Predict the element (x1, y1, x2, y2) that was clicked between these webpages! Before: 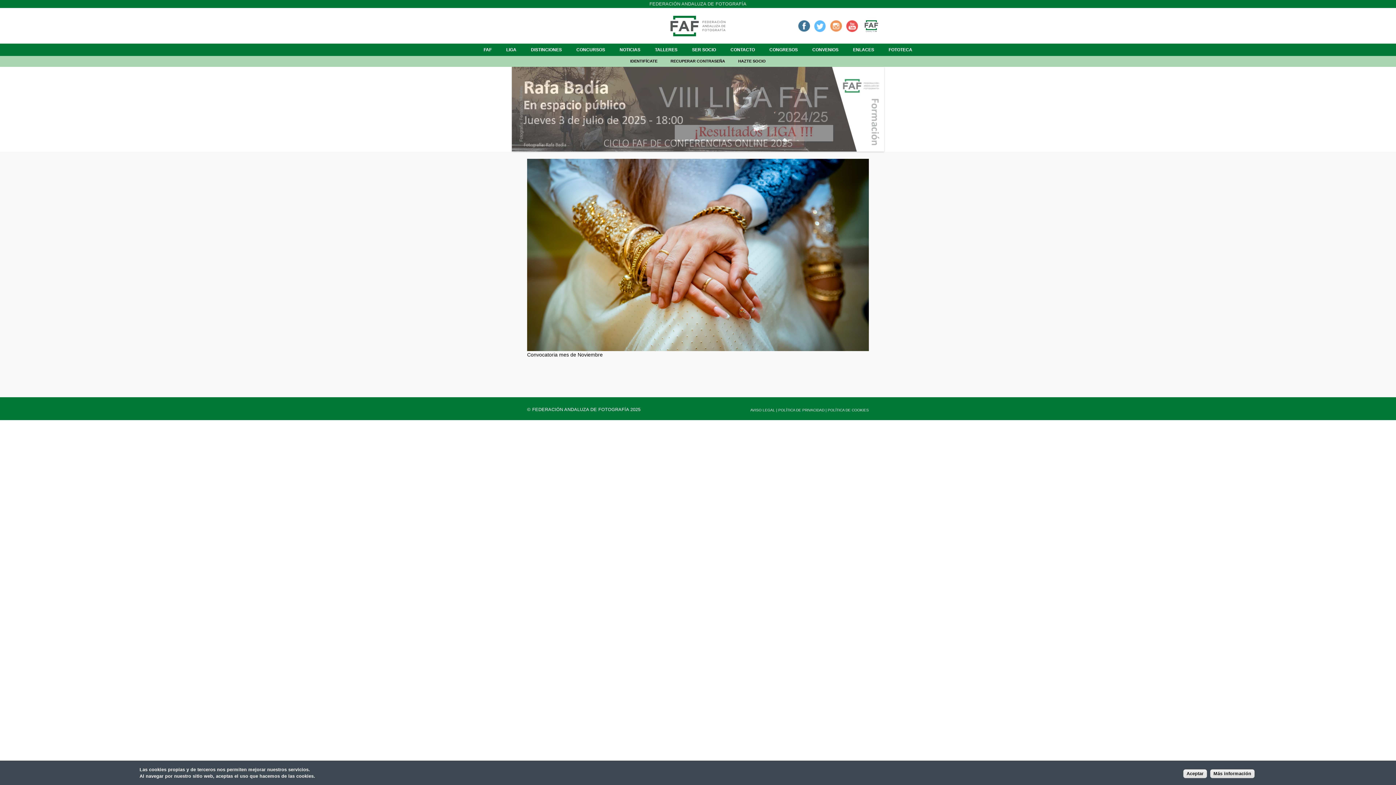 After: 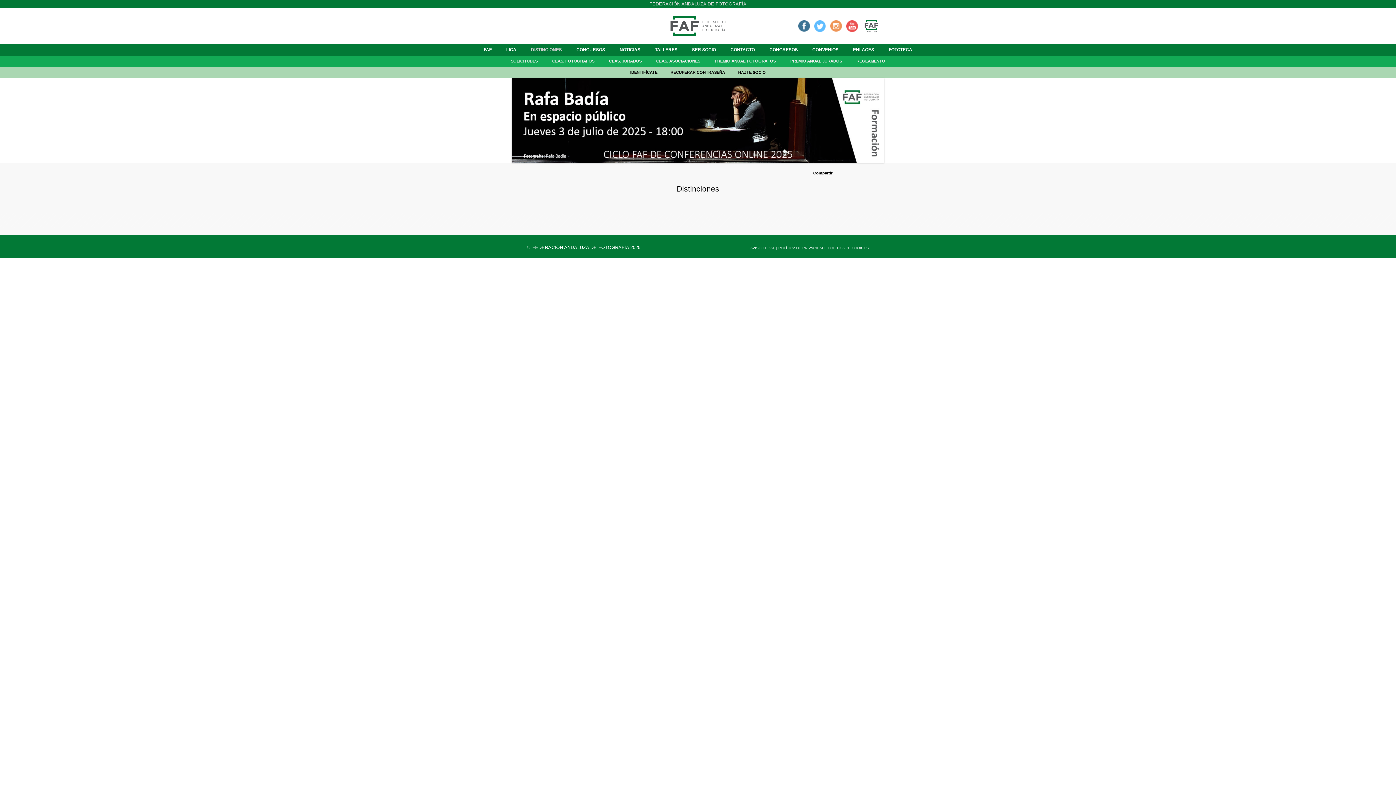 Action: bbox: (527, 46, 565, 53) label: DISTINCIONES